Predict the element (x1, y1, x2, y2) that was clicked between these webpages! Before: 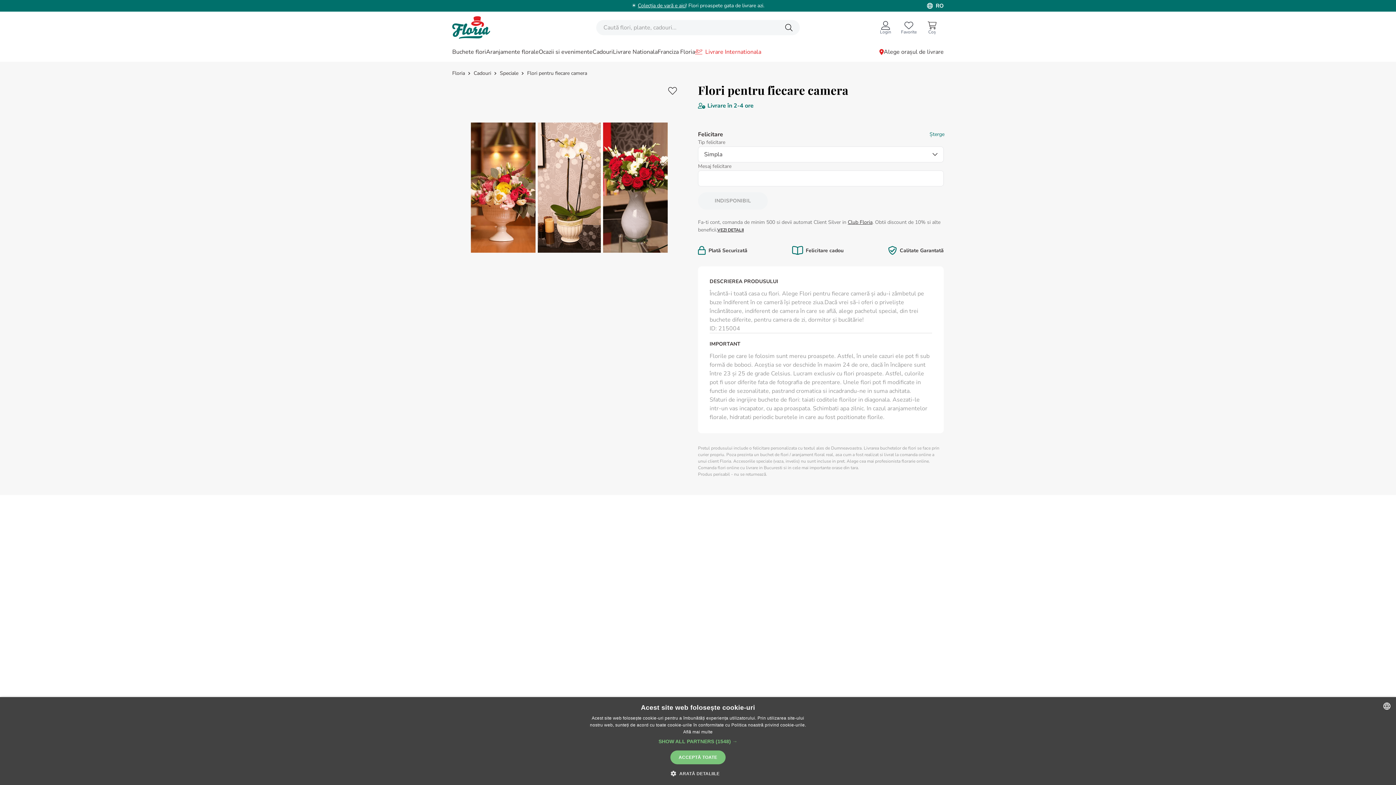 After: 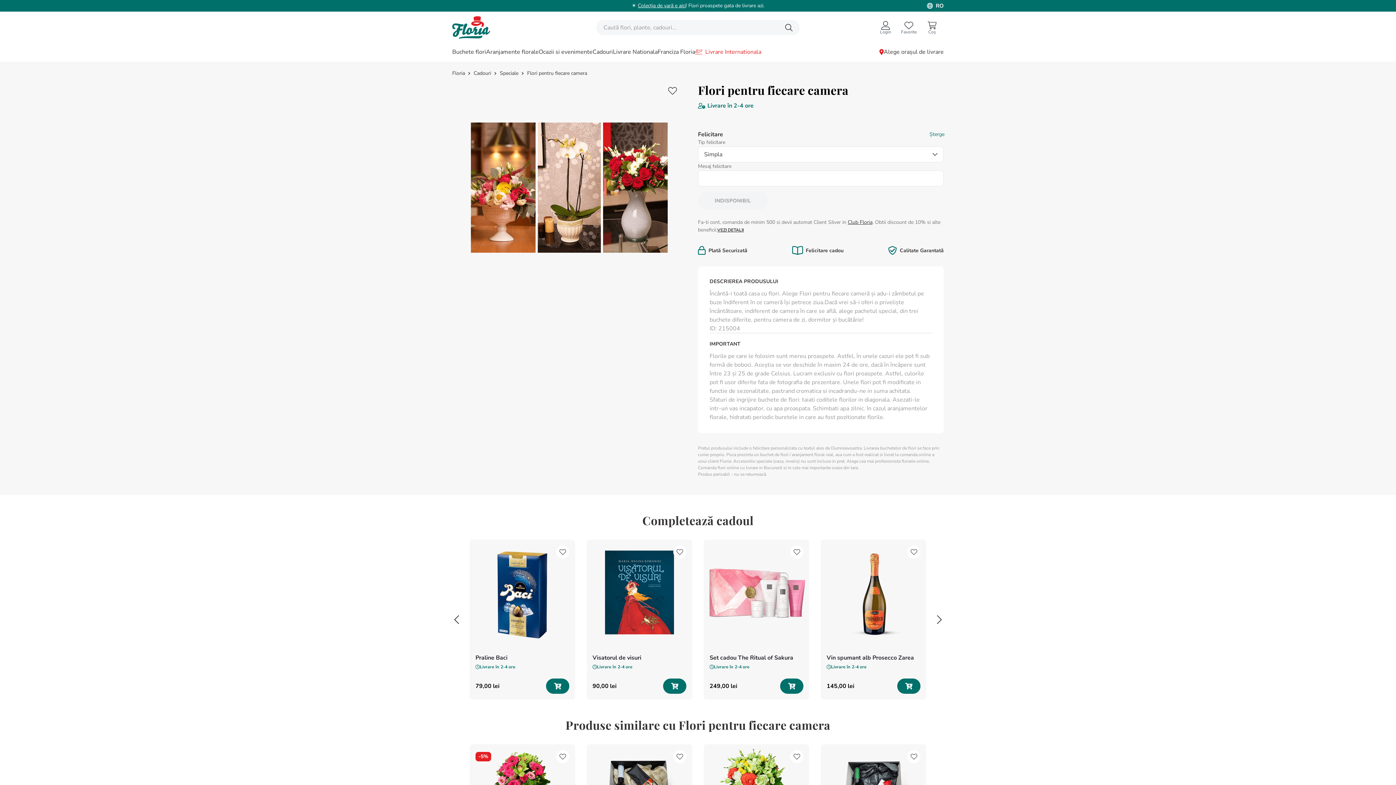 Action: label: ACCEPTĂ TOATE bbox: (670, 750, 725, 764)